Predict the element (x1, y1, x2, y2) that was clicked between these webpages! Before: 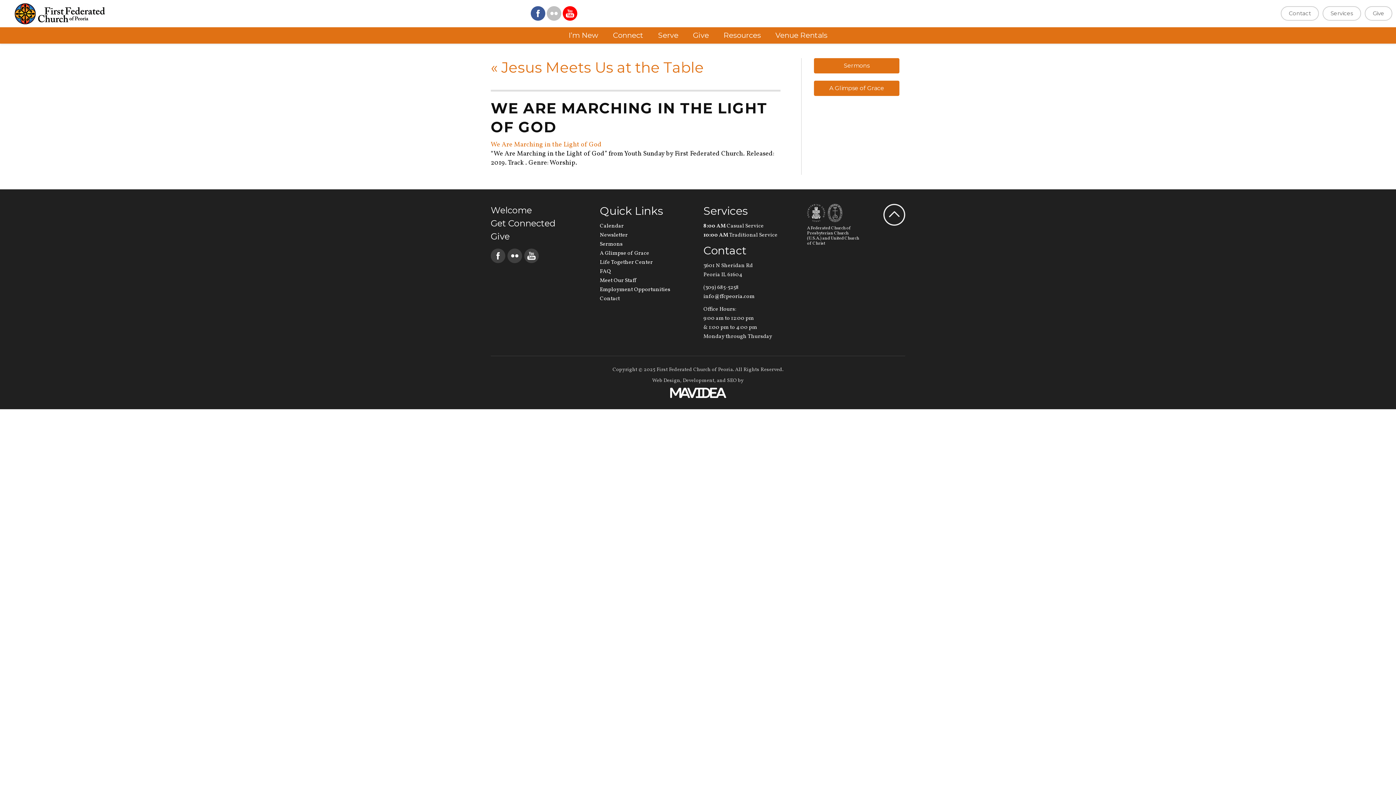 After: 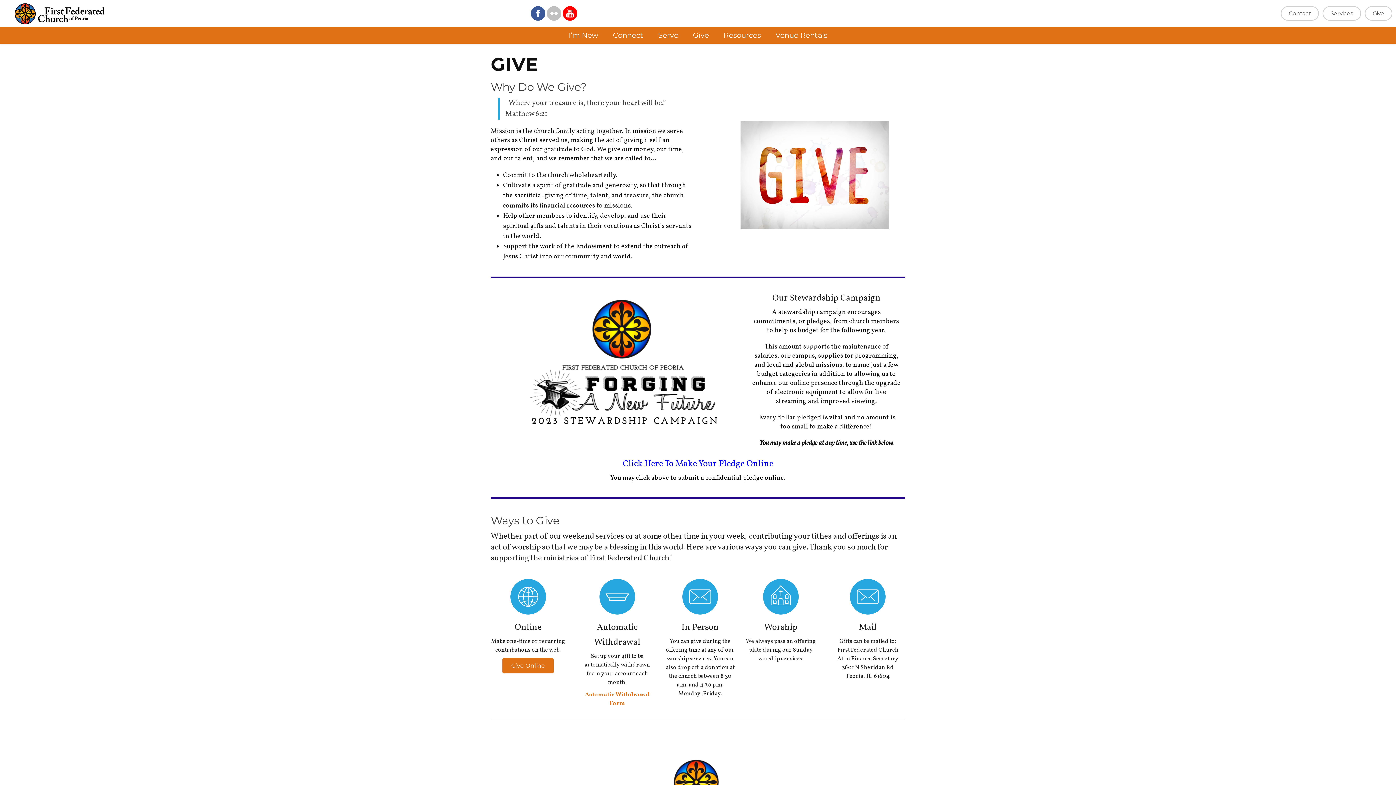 Action: label: Give bbox: (490, 231, 509, 241)